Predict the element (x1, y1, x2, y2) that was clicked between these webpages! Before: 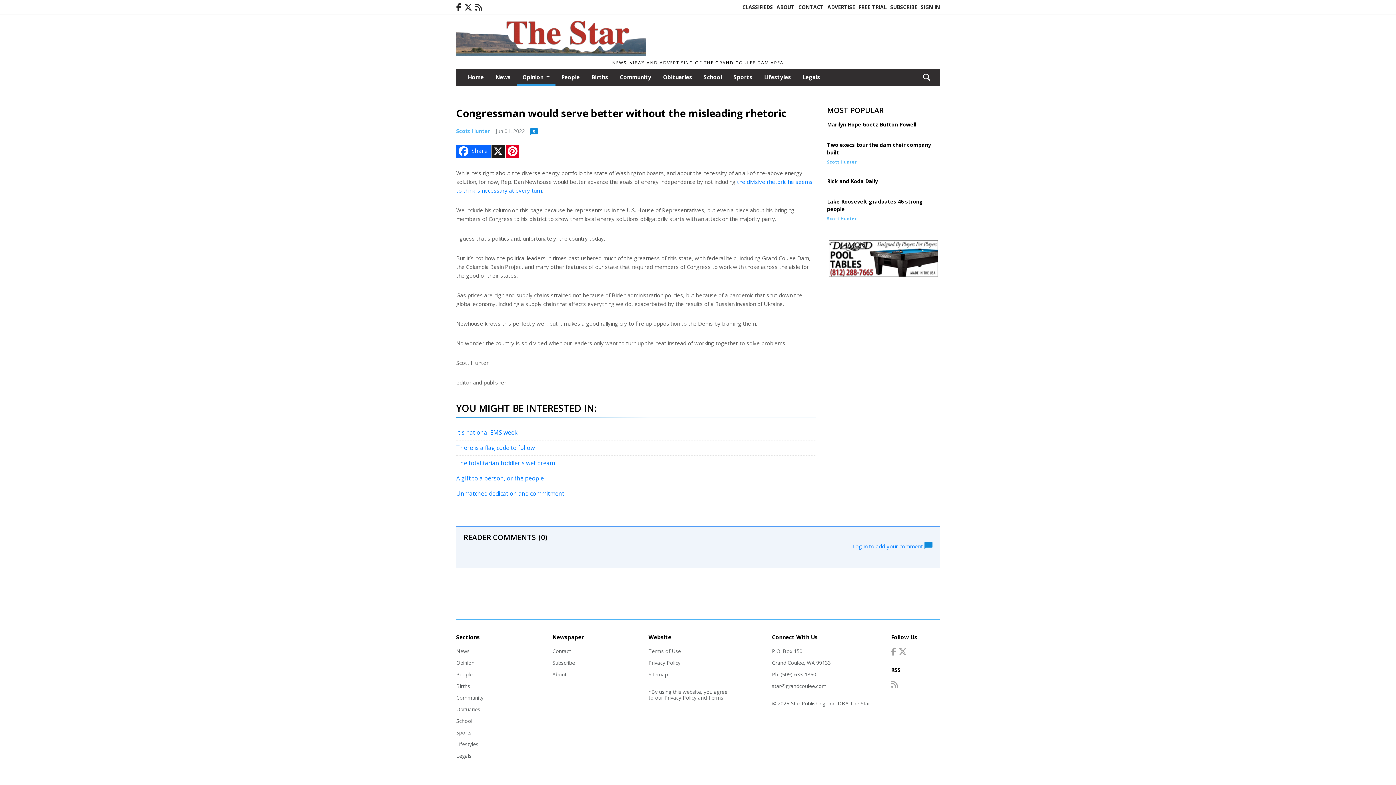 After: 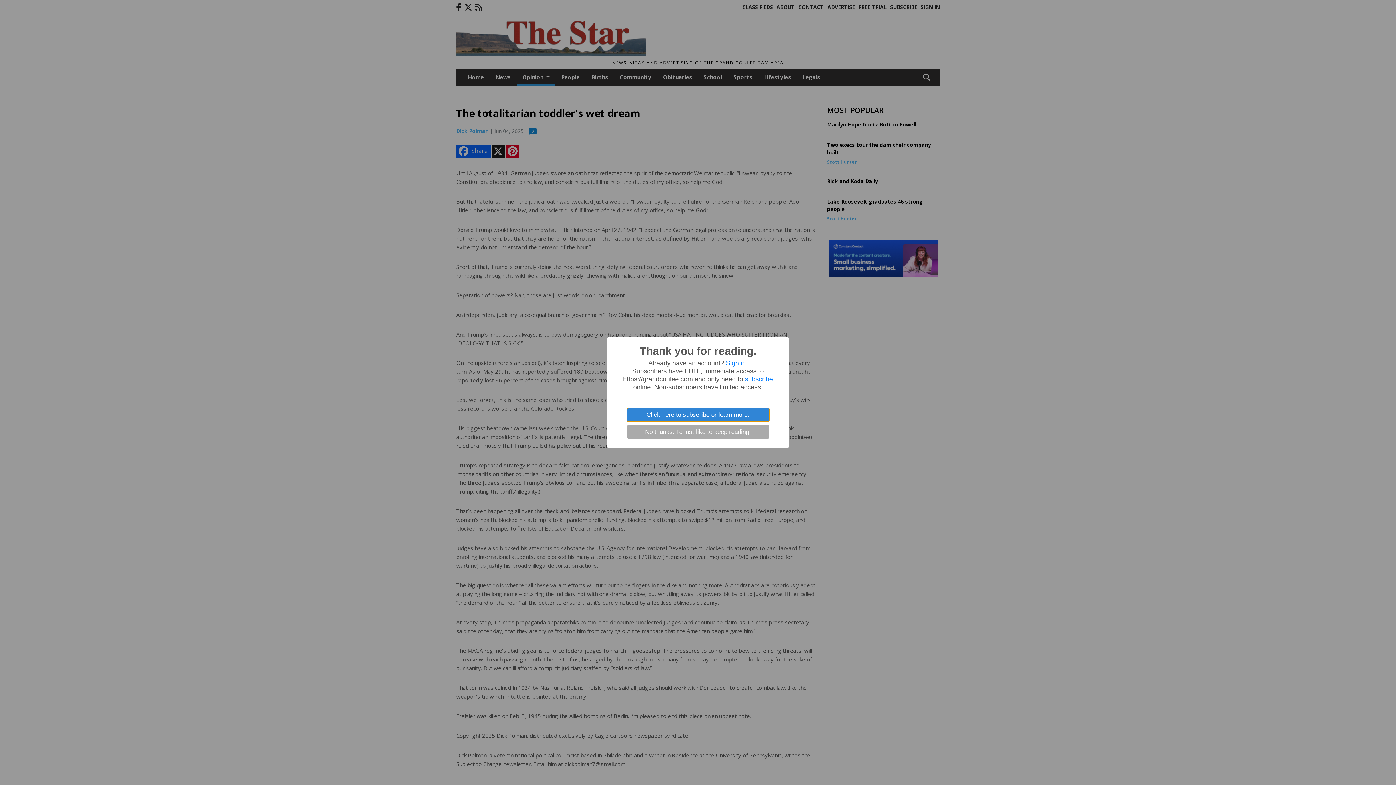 Action: label: The totalitarian toddler's wet dream bbox: (456, 458, 816, 468)